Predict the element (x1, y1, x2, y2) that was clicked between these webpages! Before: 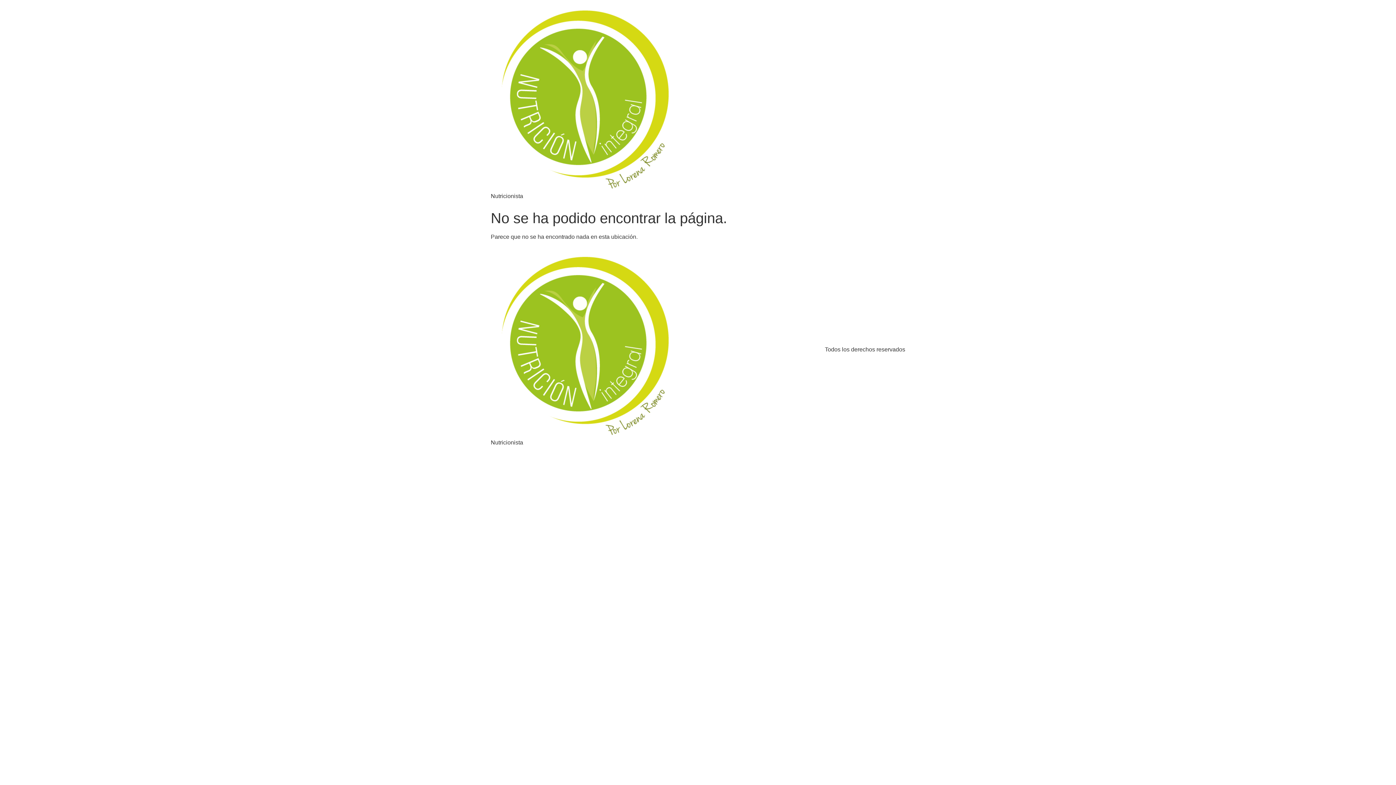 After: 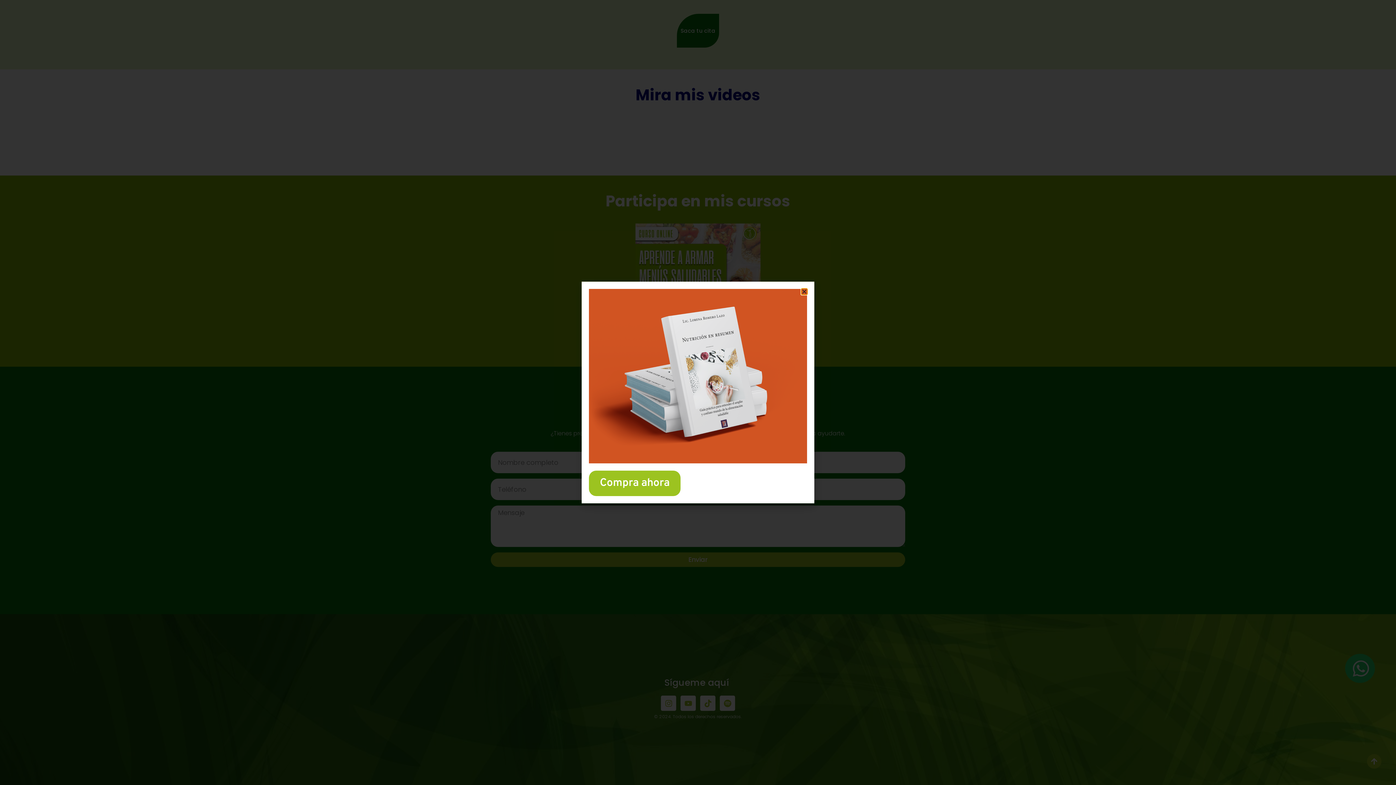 Action: bbox: (490, 5, 677, 192)